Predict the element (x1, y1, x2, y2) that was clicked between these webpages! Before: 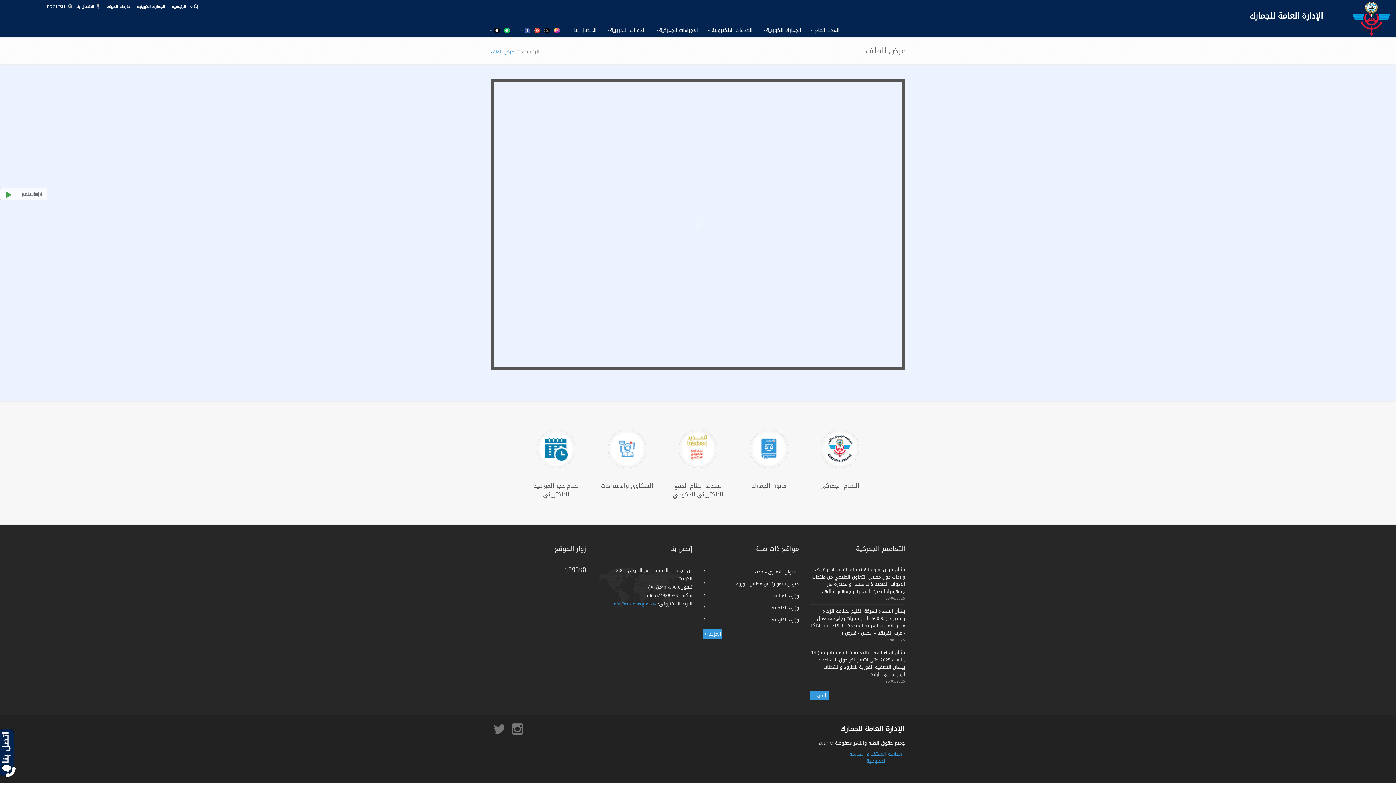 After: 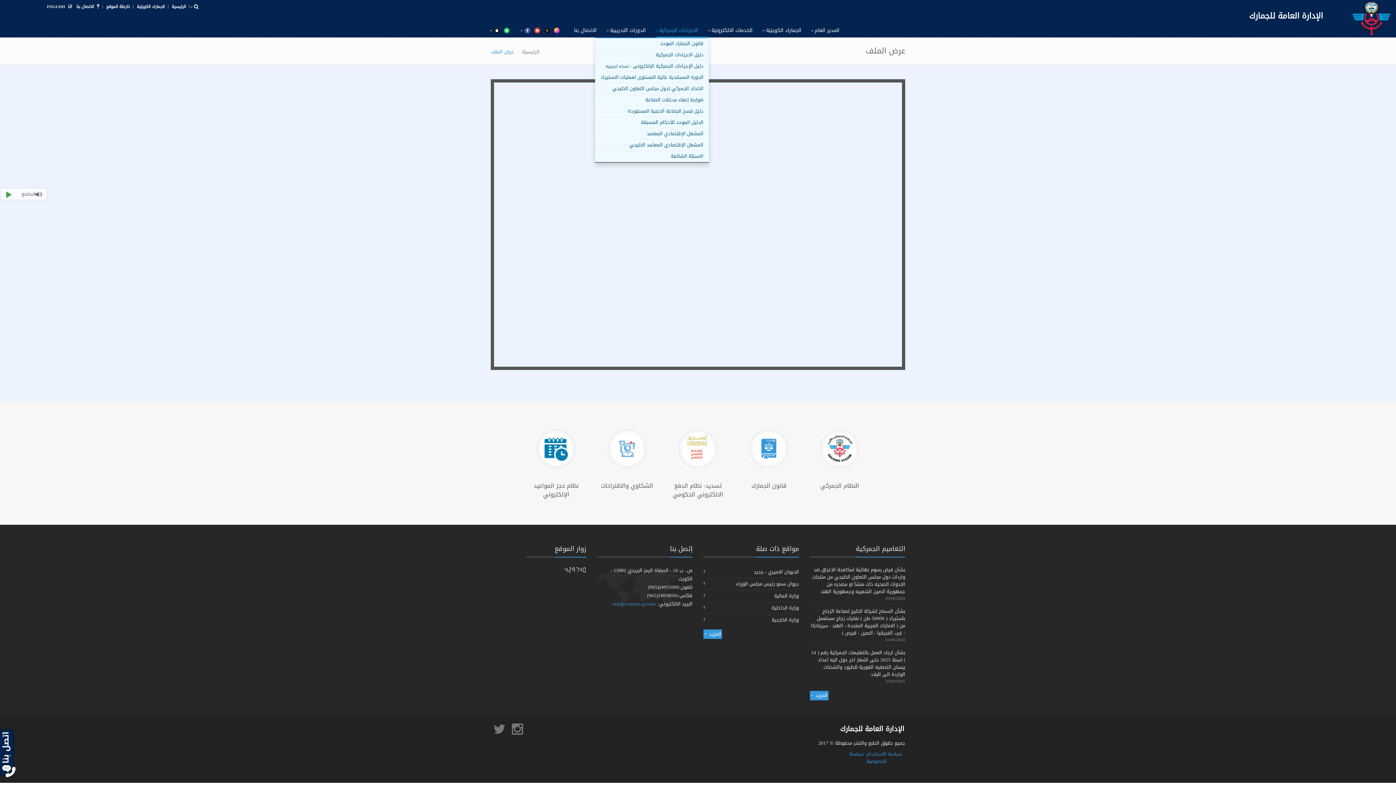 Action: bbox: (656, 24, 709, 37) label: الاجراءات الجمركية